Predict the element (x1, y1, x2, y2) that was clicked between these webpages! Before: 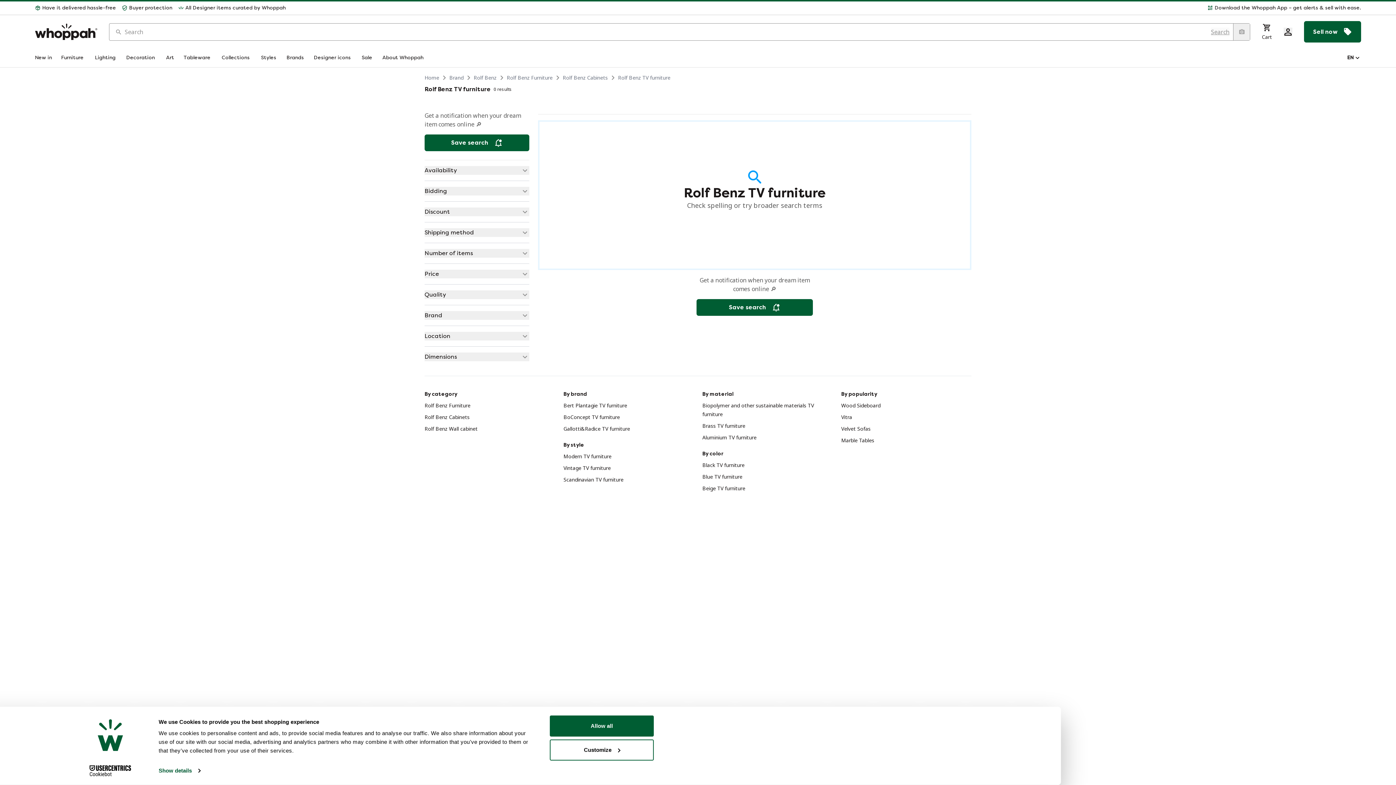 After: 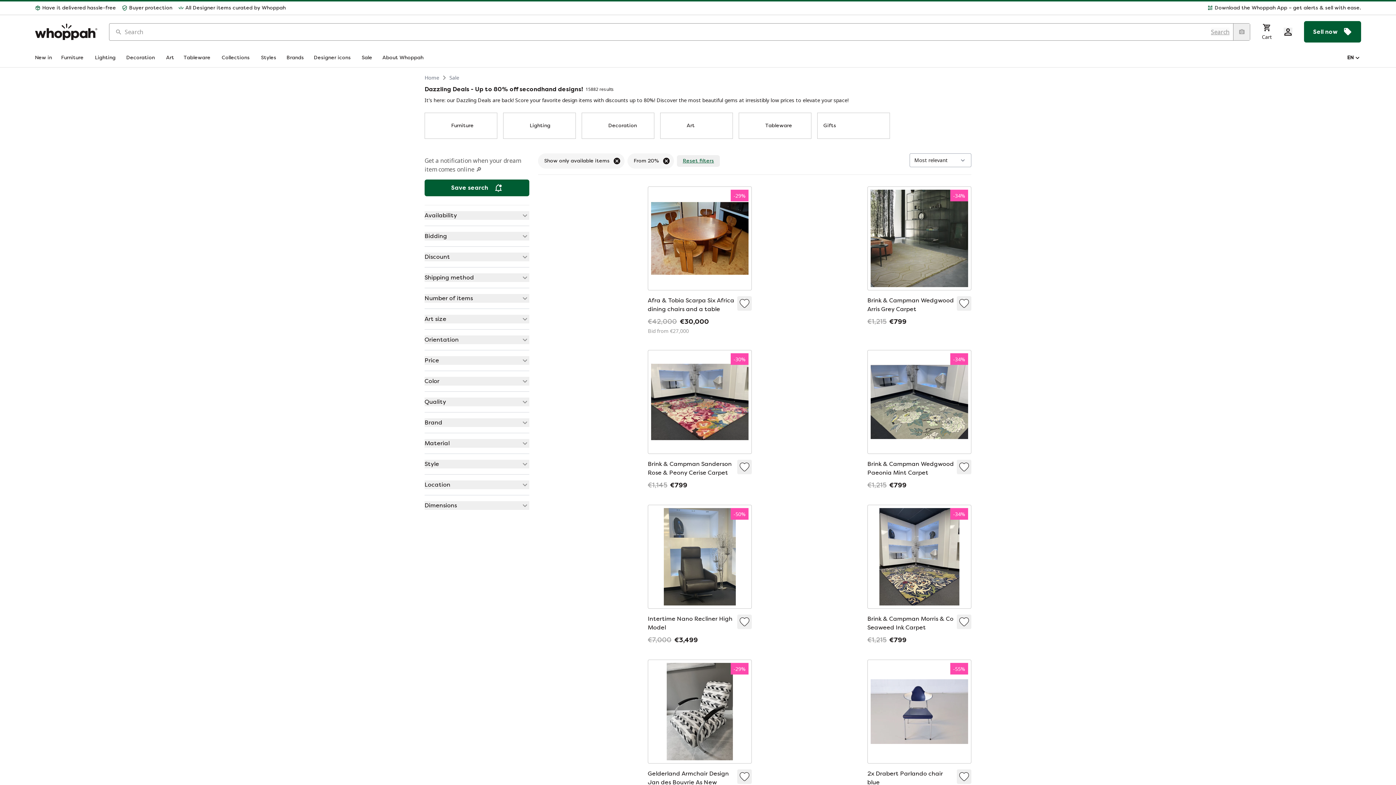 Action: bbox: (361, 54, 373, 61) label: Sale